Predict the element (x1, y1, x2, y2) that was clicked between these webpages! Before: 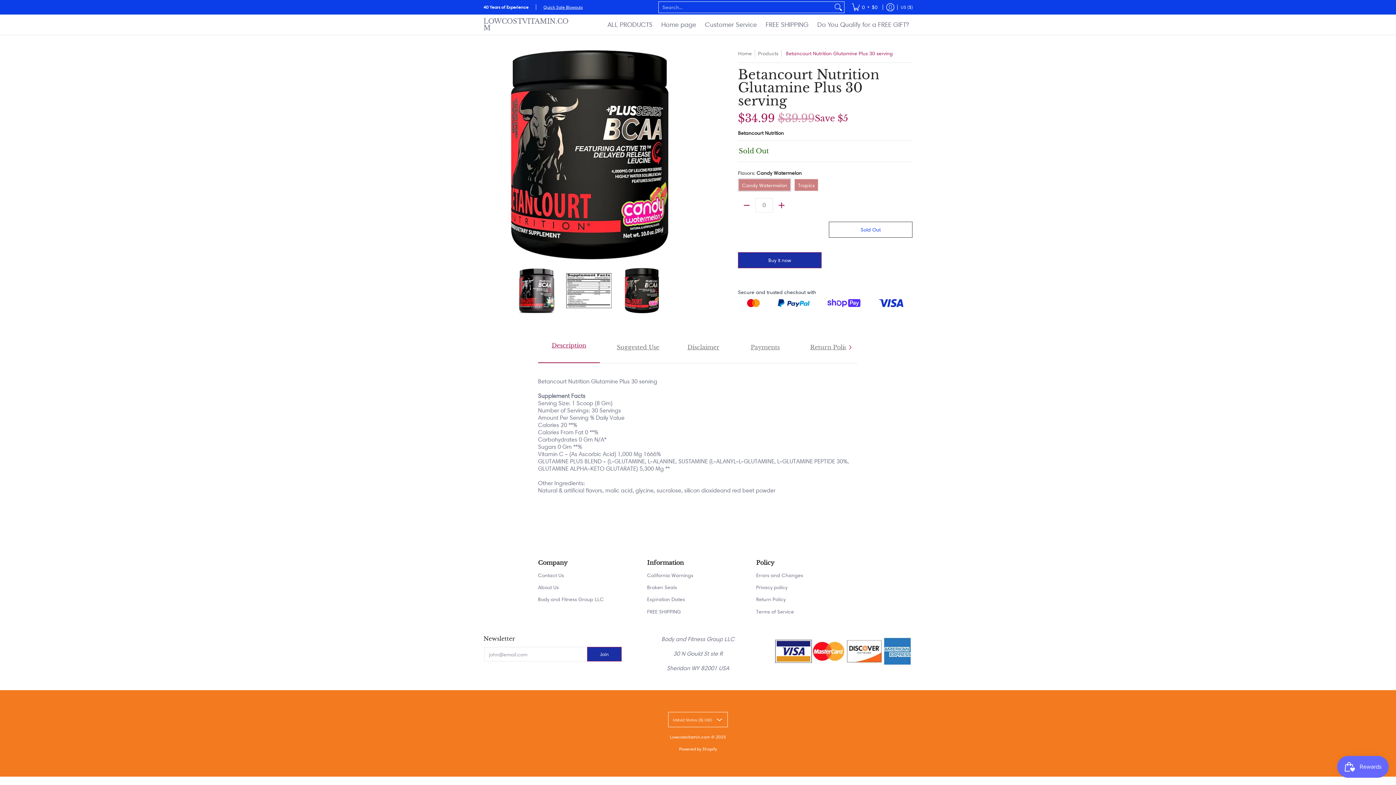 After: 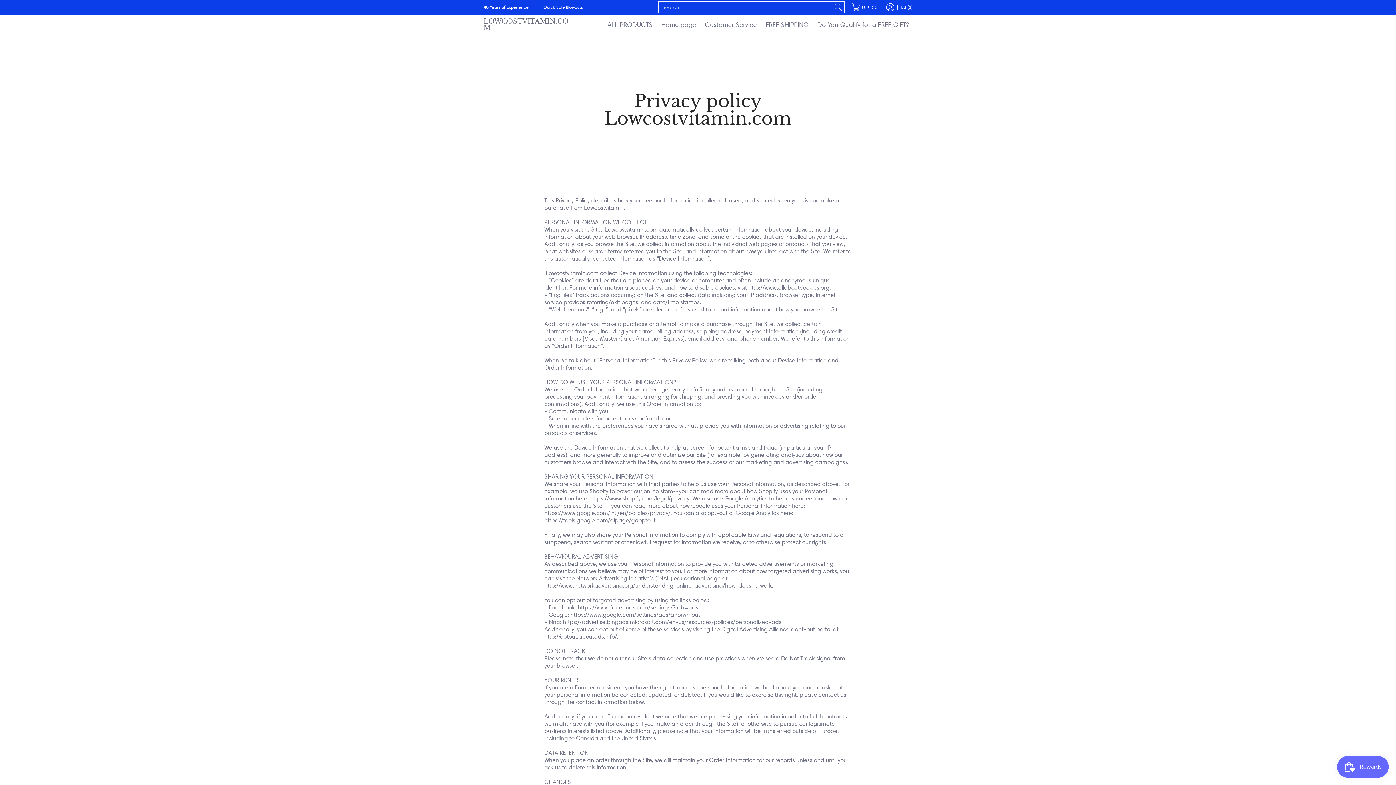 Action: label: Privacy policy bbox: (756, 581, 858, 593)